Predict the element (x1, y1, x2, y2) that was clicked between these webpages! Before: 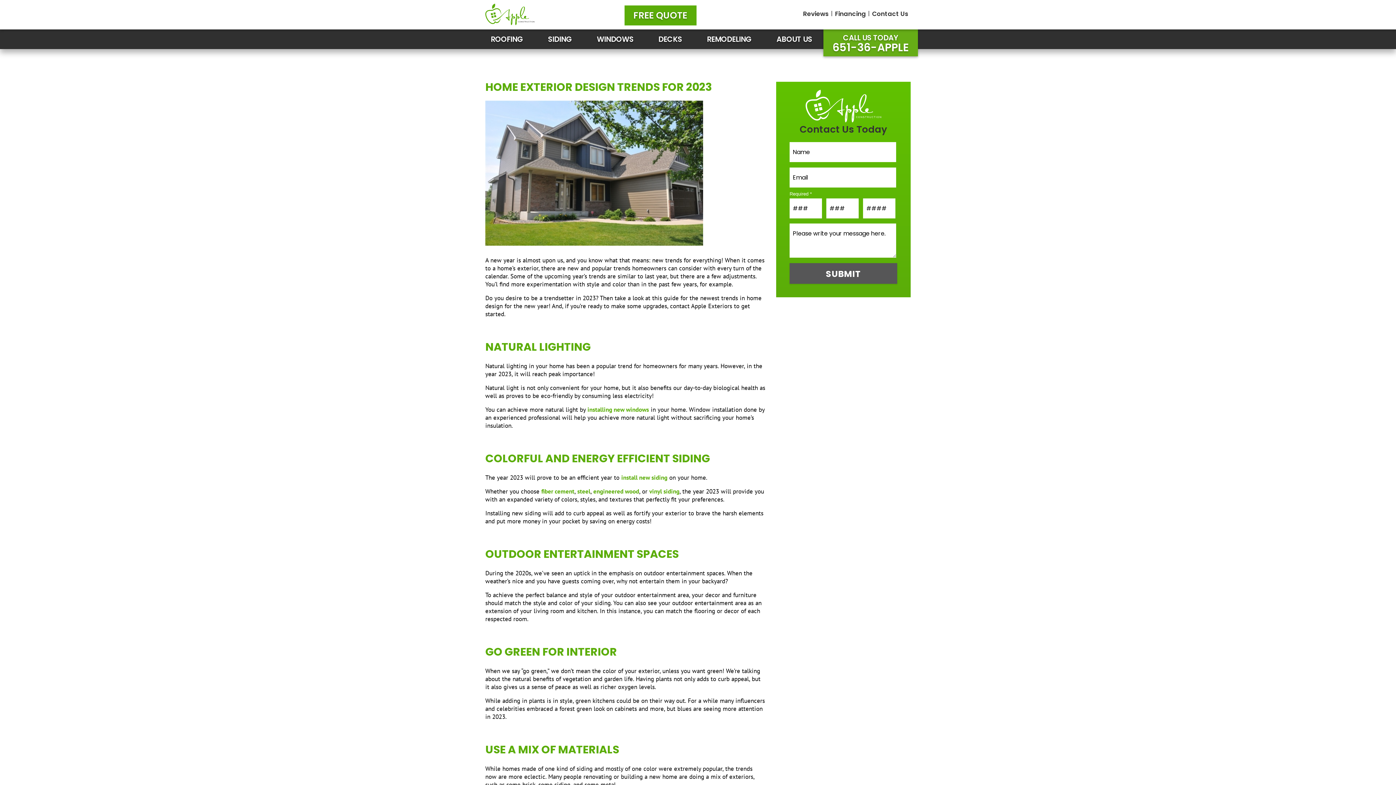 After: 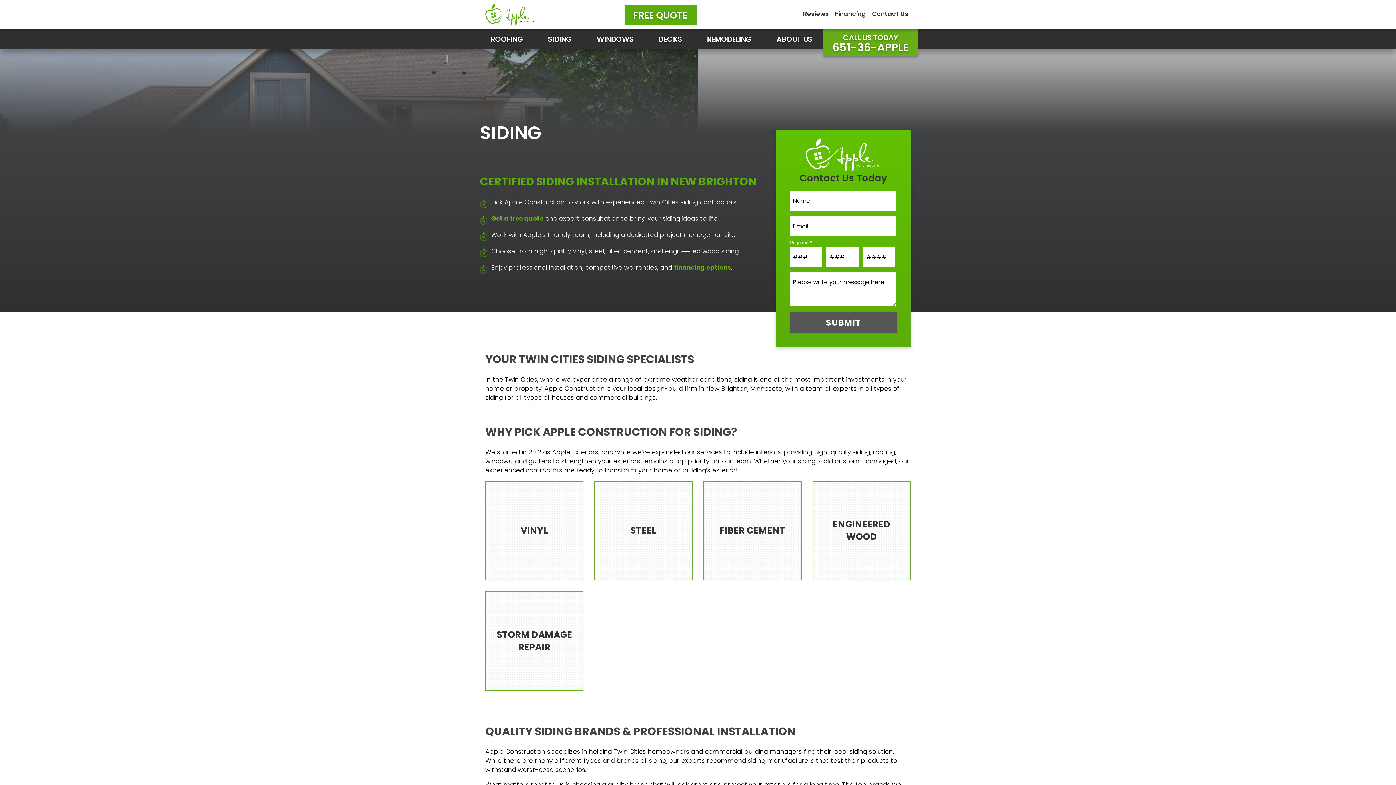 Action: label: SIDING bbox: (544, 29, 575, 48)